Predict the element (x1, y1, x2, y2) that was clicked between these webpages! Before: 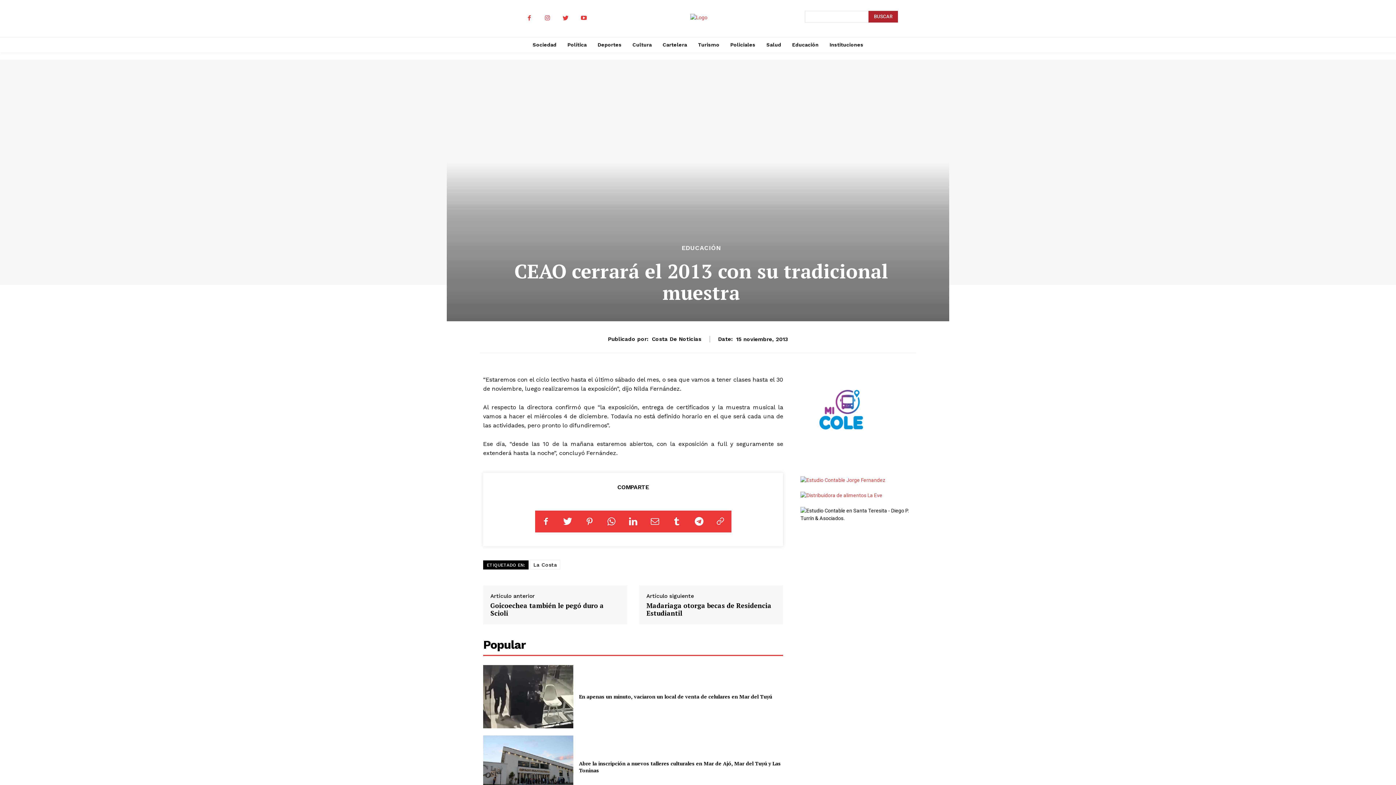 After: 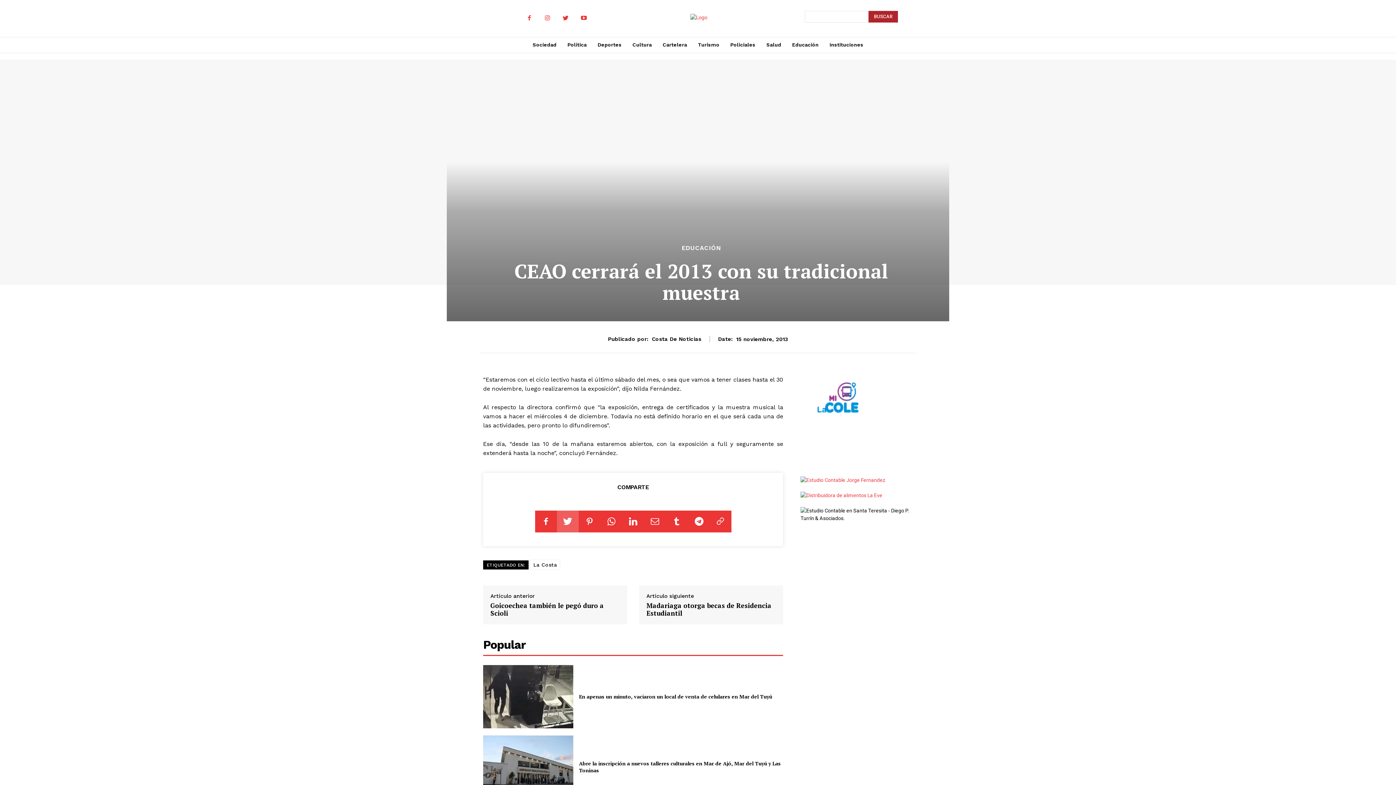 Action: bbox: (556, 511, 578, 532)